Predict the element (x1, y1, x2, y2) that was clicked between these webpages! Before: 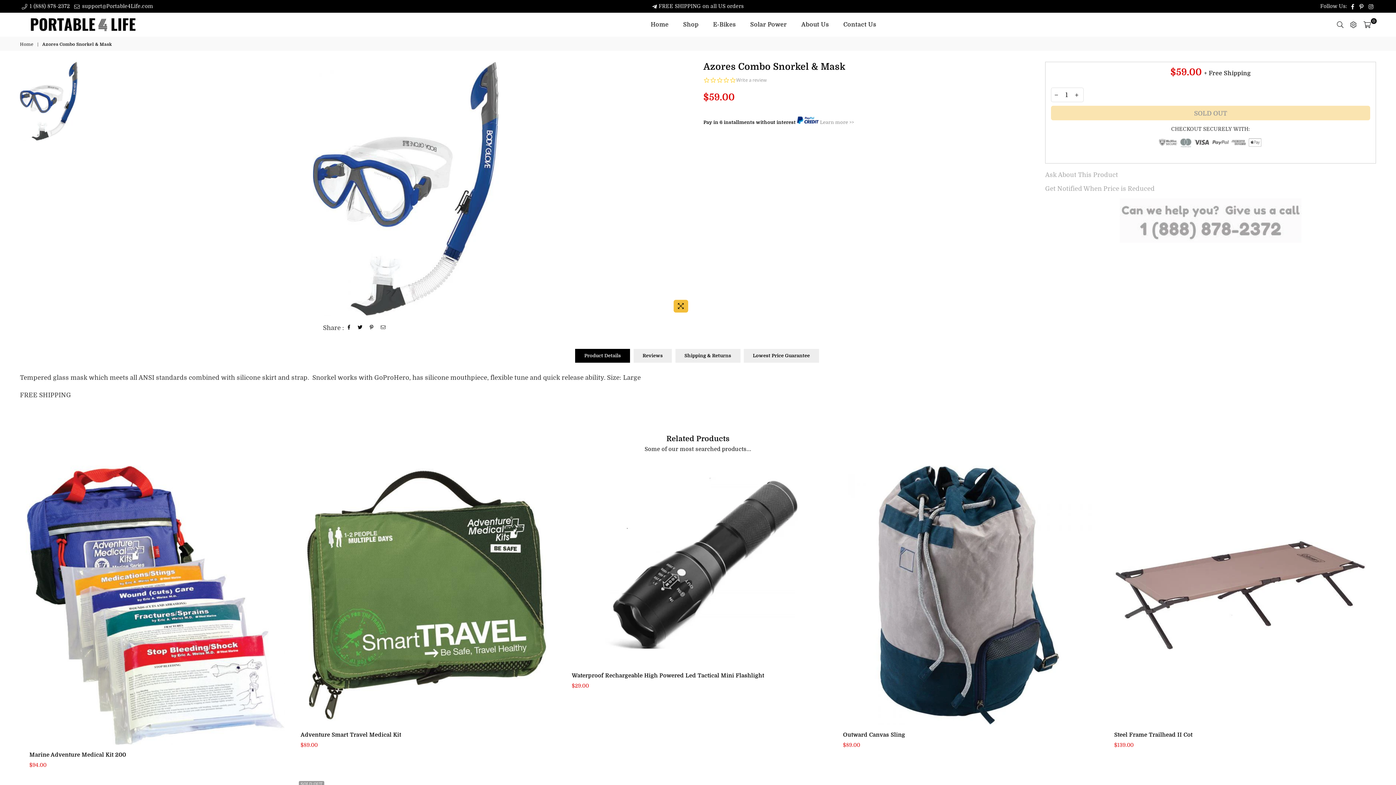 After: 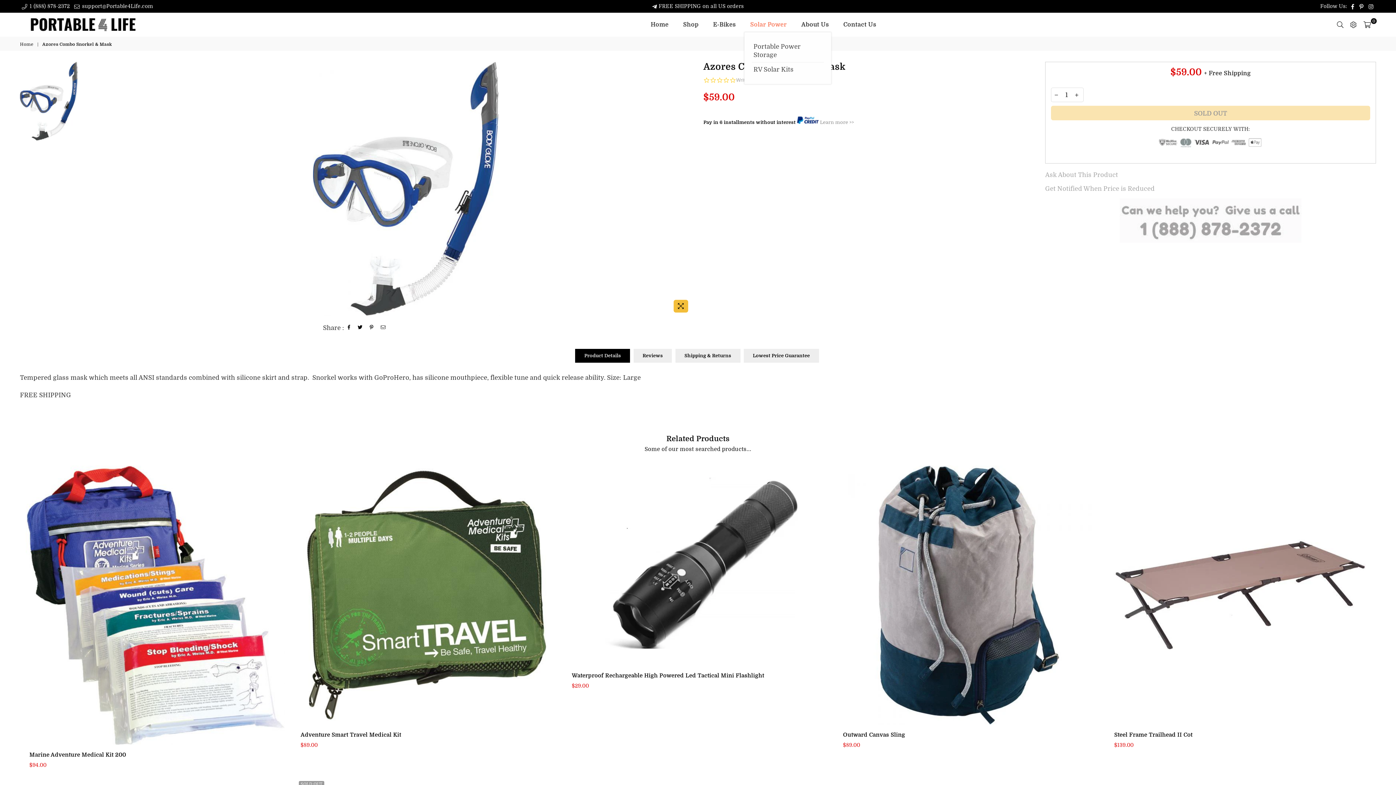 Action: bbox: (750, 17, 787, 31) label: Solar Power